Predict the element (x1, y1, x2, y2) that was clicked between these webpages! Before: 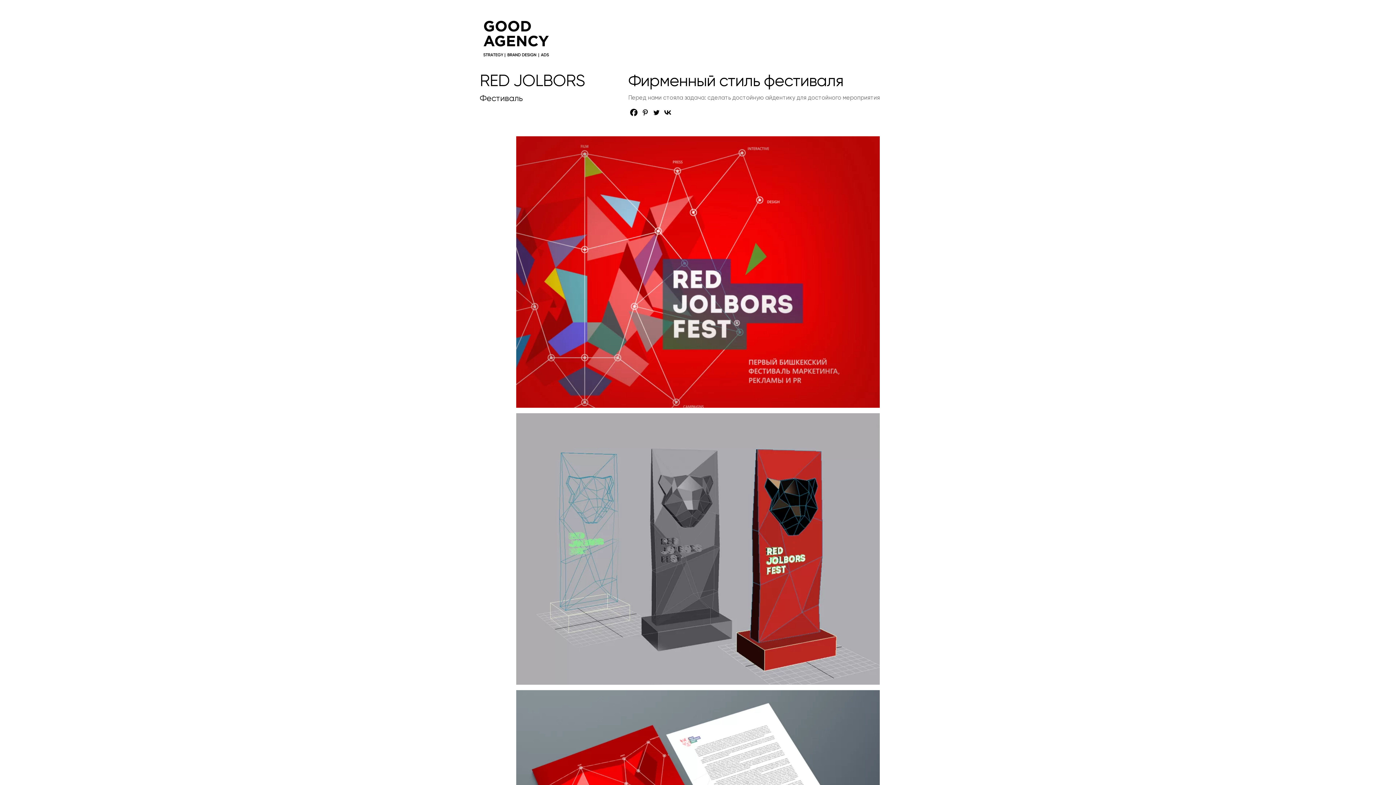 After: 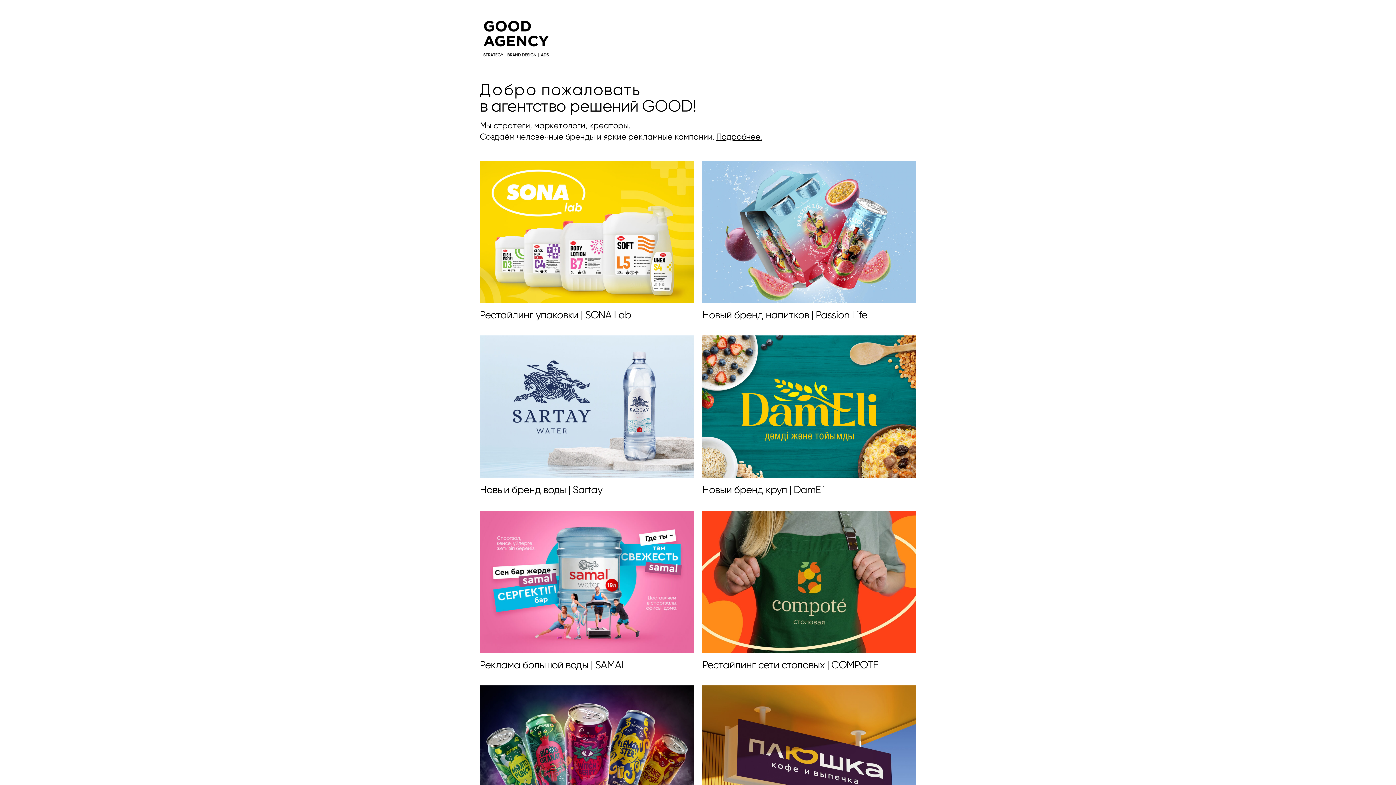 Action: bbox: (480, 17, 552, 24)